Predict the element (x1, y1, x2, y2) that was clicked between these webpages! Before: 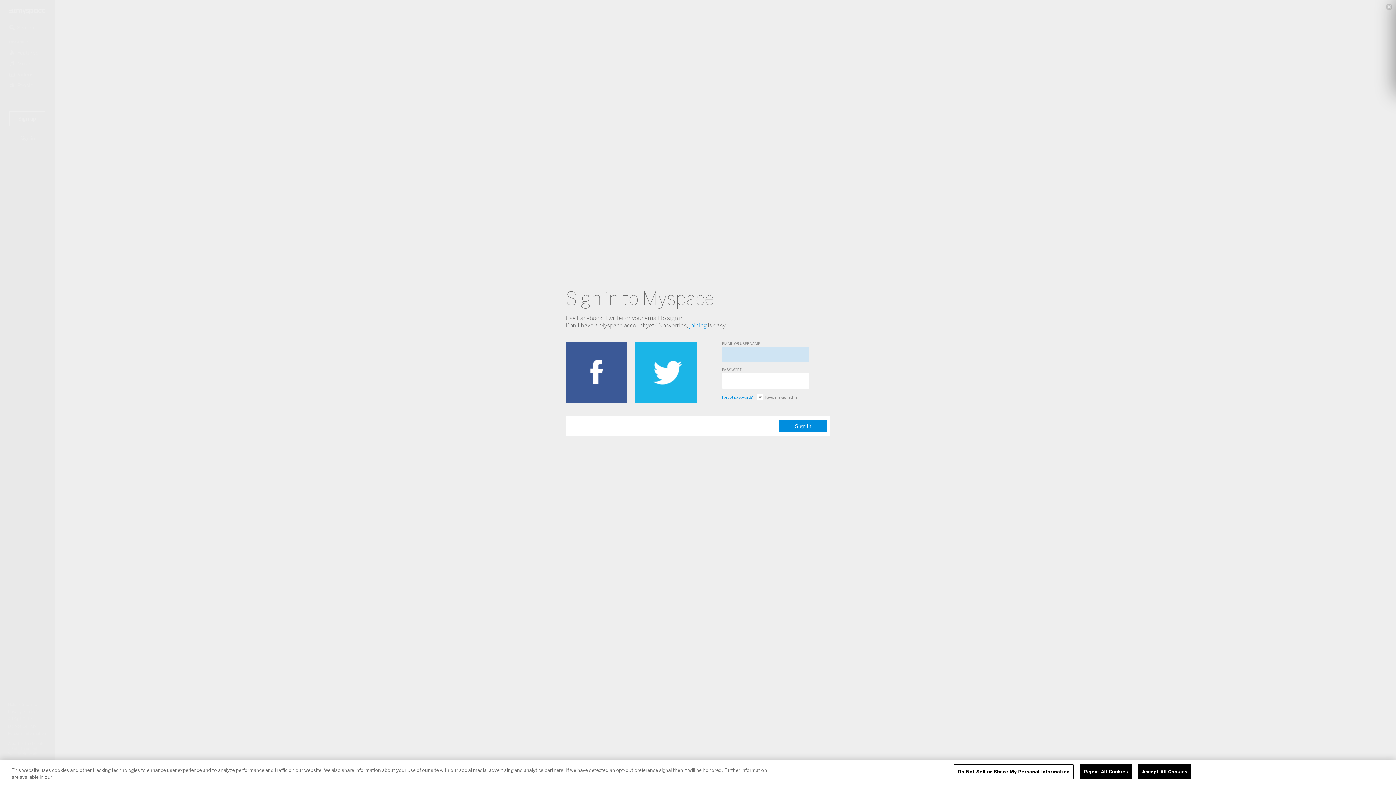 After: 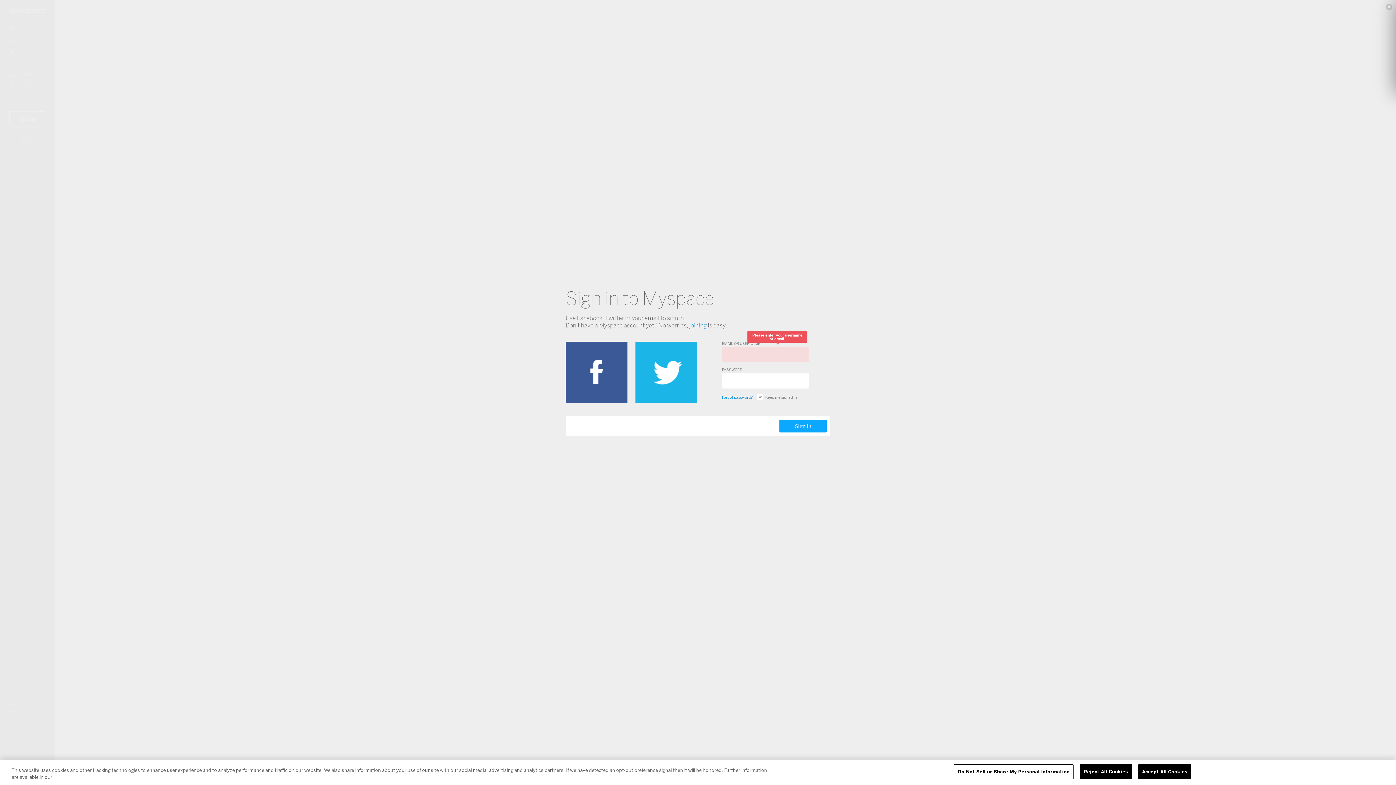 Action: bbox: (779, 420, 826, 432) label: Sign In